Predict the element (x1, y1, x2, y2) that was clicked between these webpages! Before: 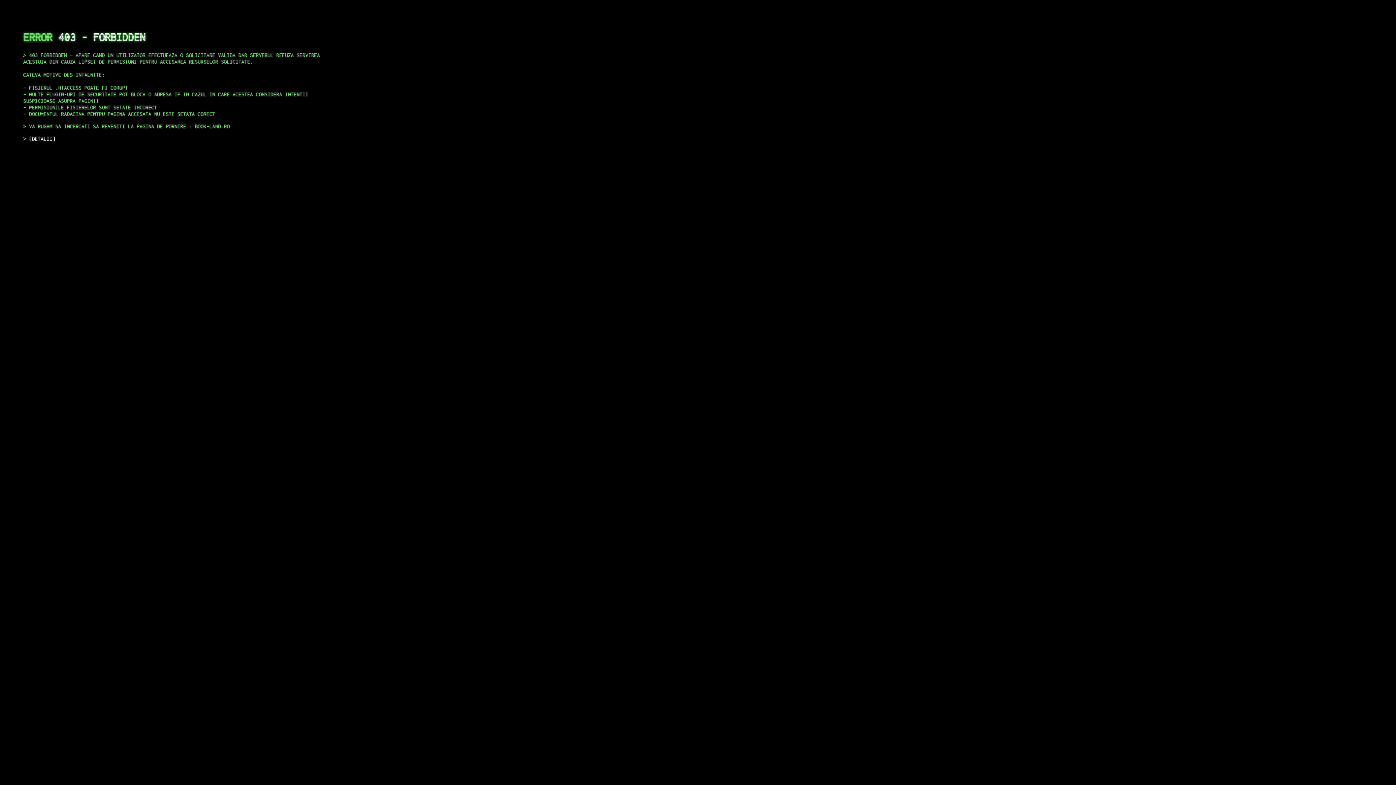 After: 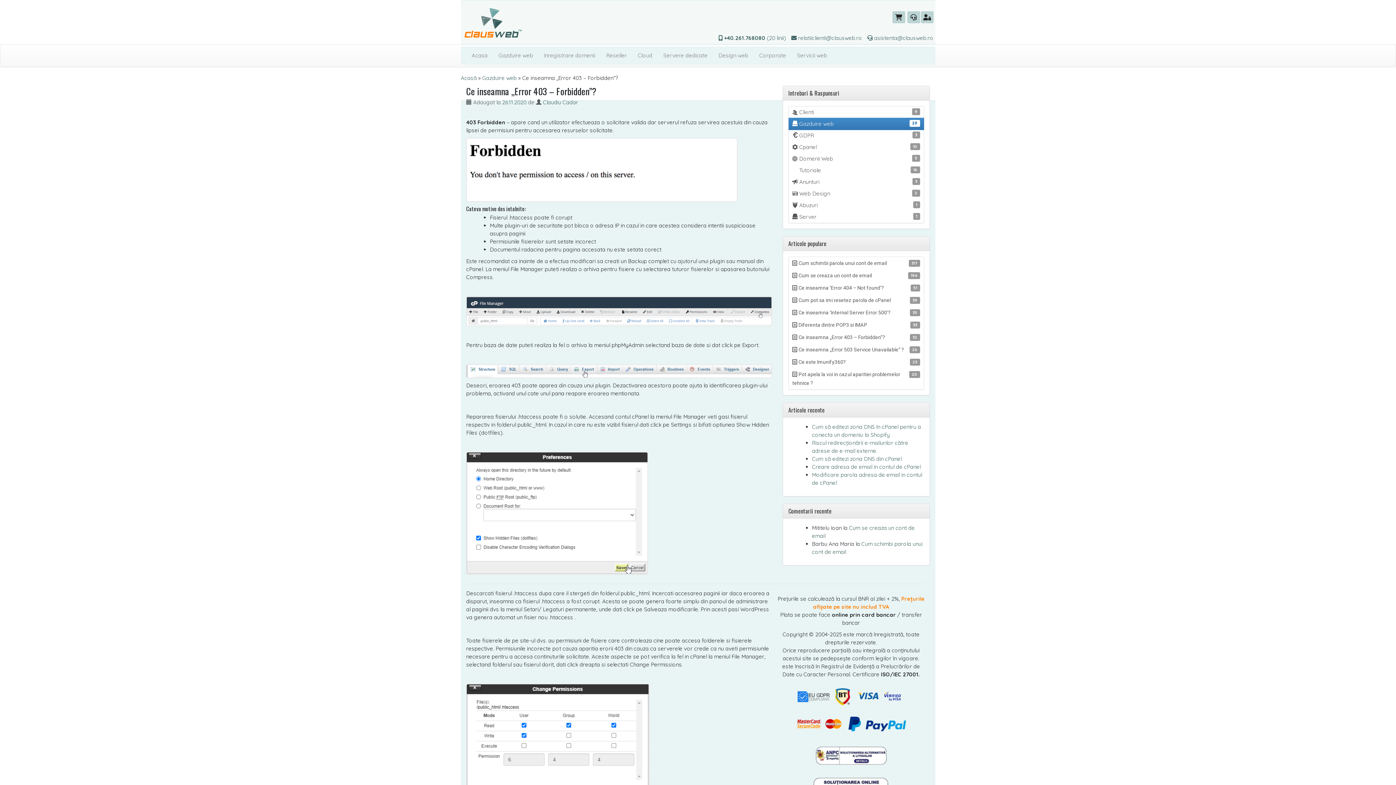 Action: bbox: (29, 135, 55, 141) label: DETALII